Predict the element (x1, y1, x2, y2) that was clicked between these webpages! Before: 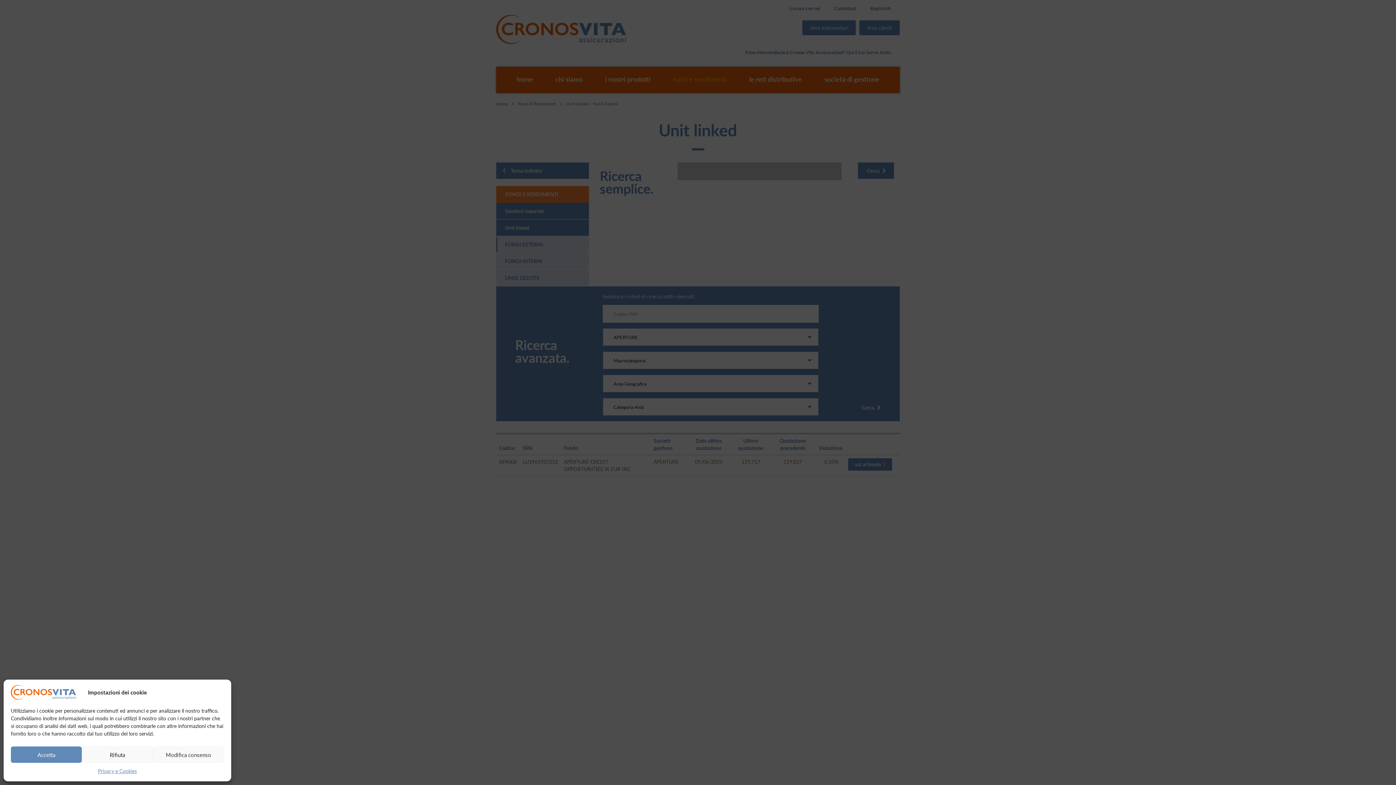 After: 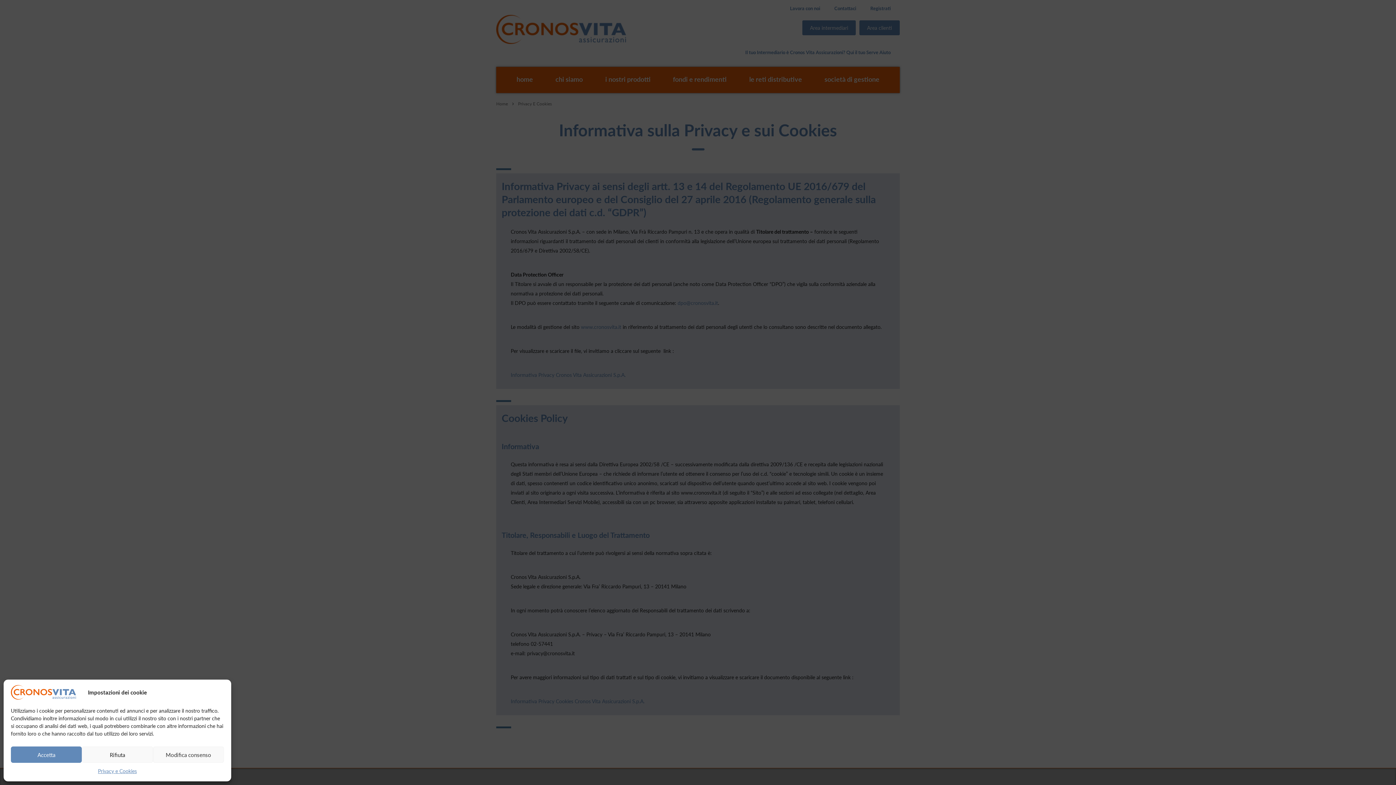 Action: bbox: (97, 766, 136, 776) label: Privacy e Cookies